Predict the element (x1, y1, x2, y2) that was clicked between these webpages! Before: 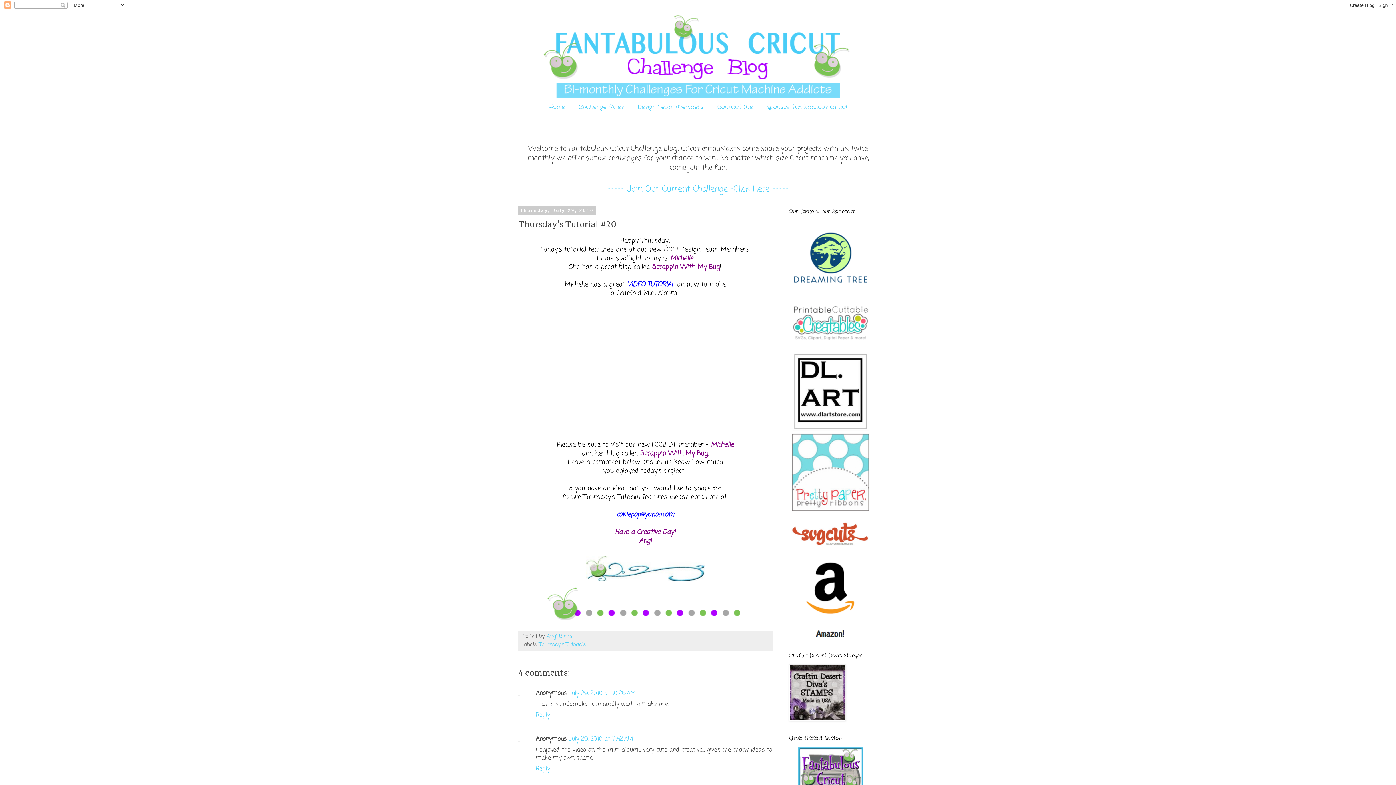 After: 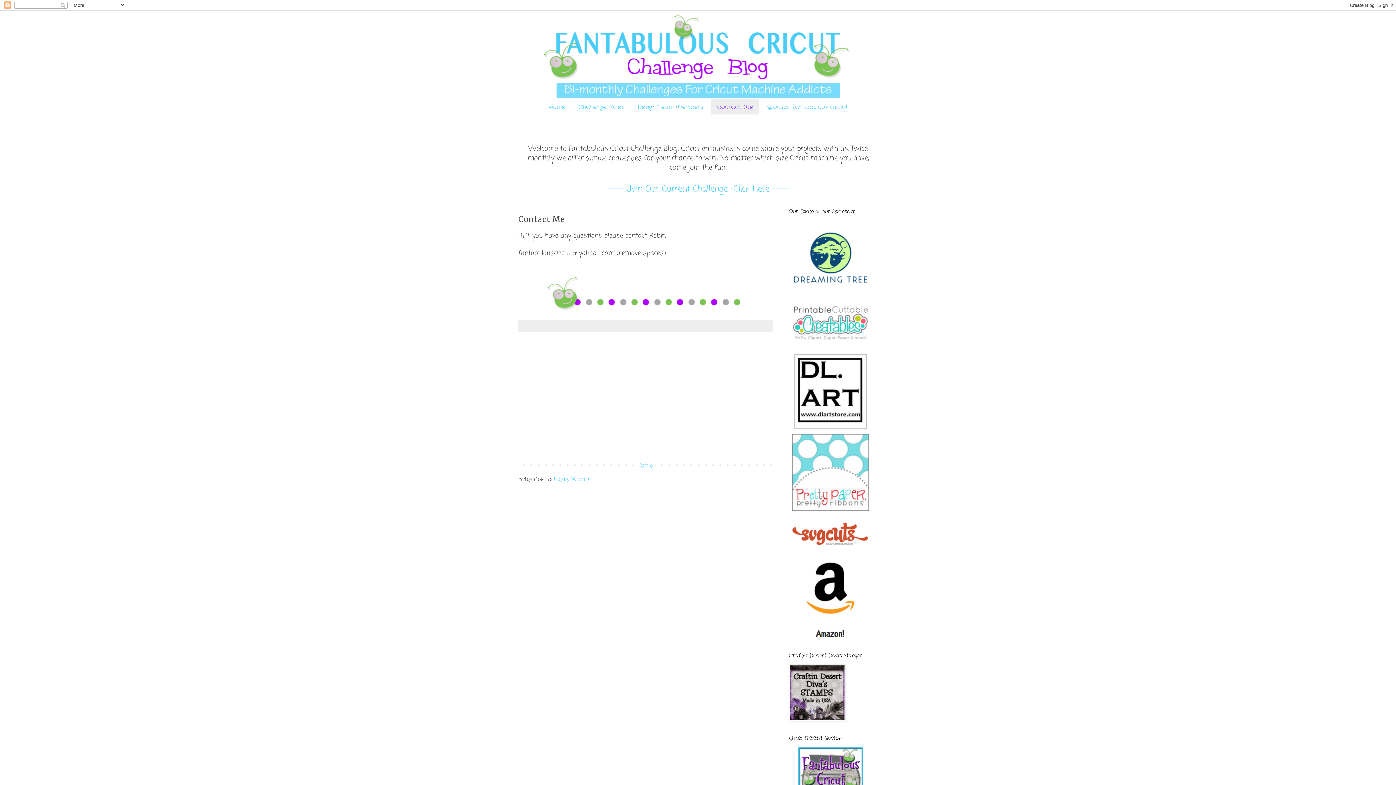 Action: bbox: (711, 99, 758, 114) label: Contact Me